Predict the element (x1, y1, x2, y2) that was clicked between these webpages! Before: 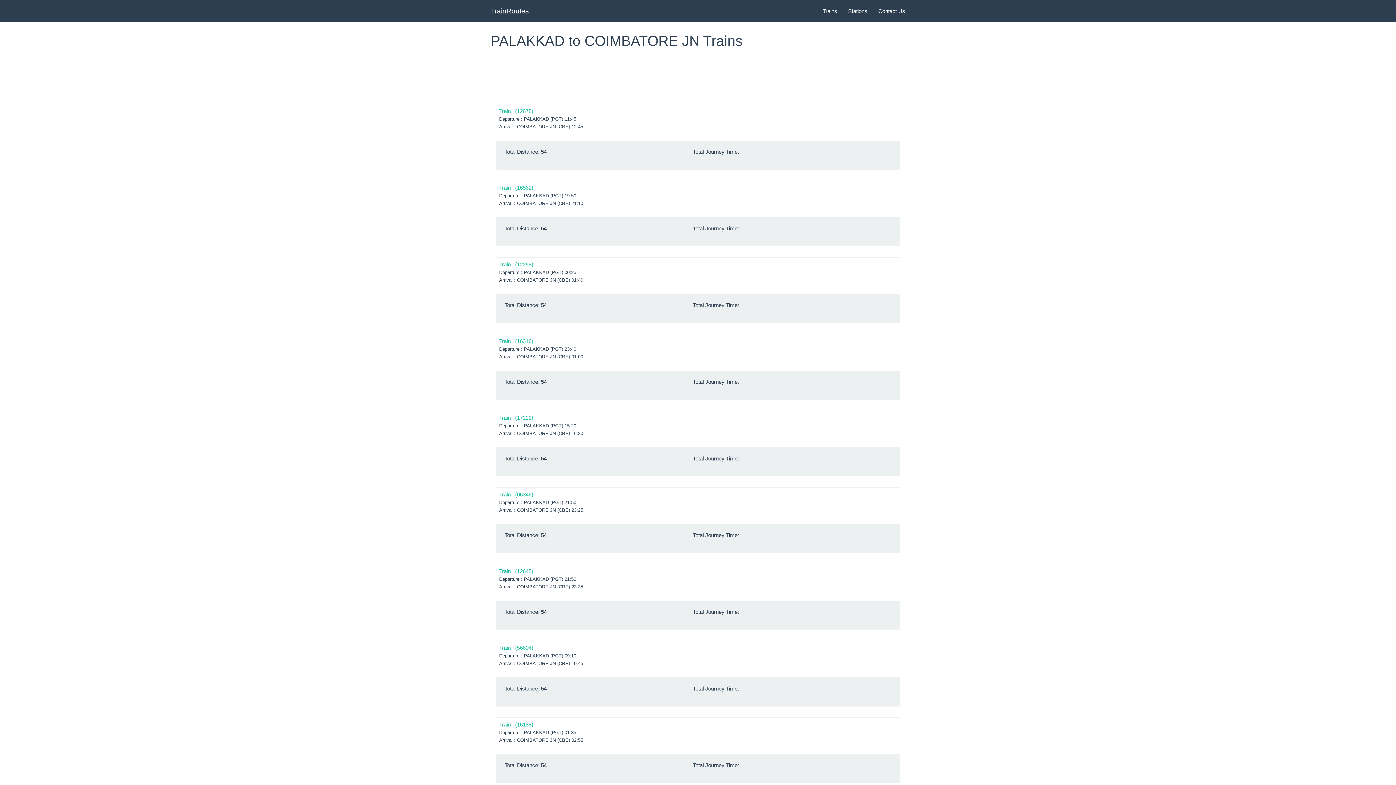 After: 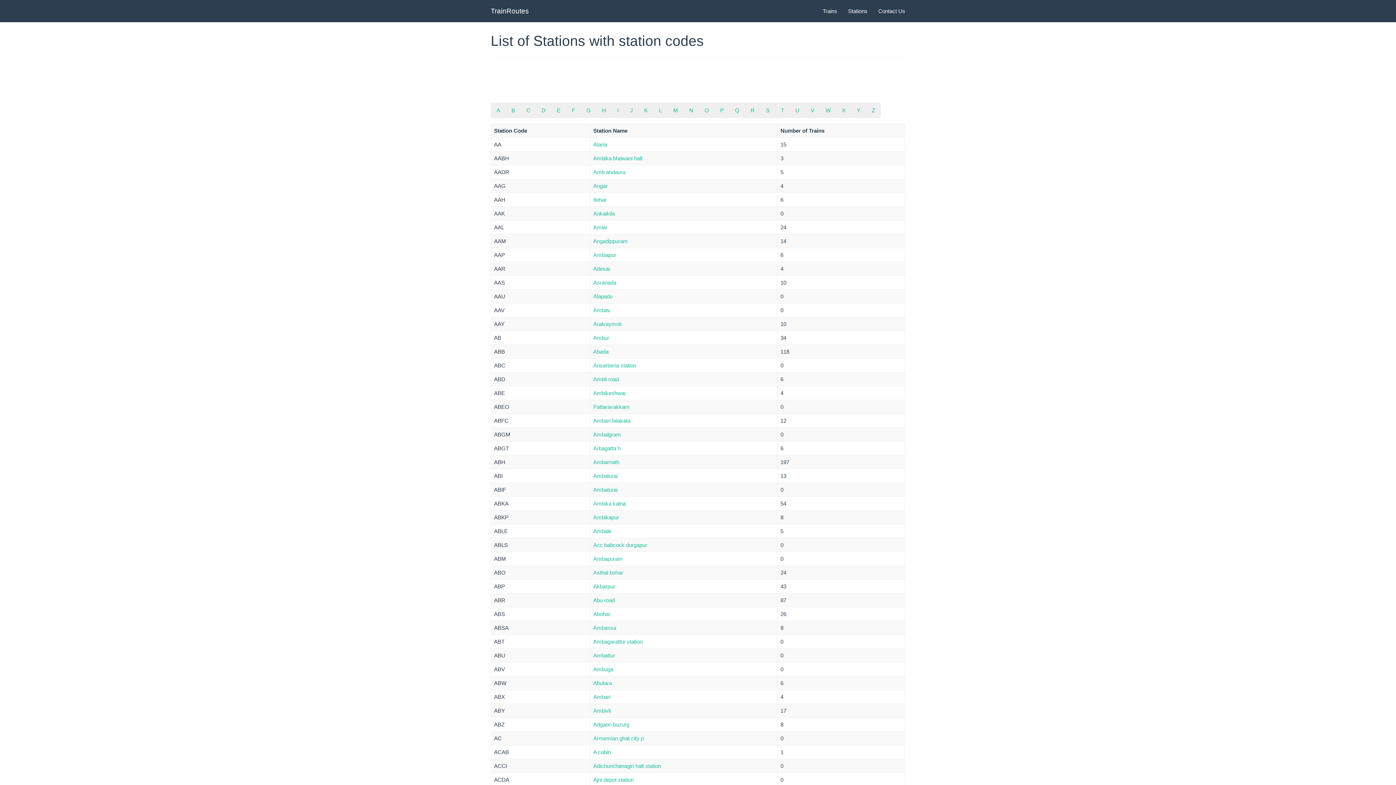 Action: label: Stations bbox: (842, 0, 873, 21)